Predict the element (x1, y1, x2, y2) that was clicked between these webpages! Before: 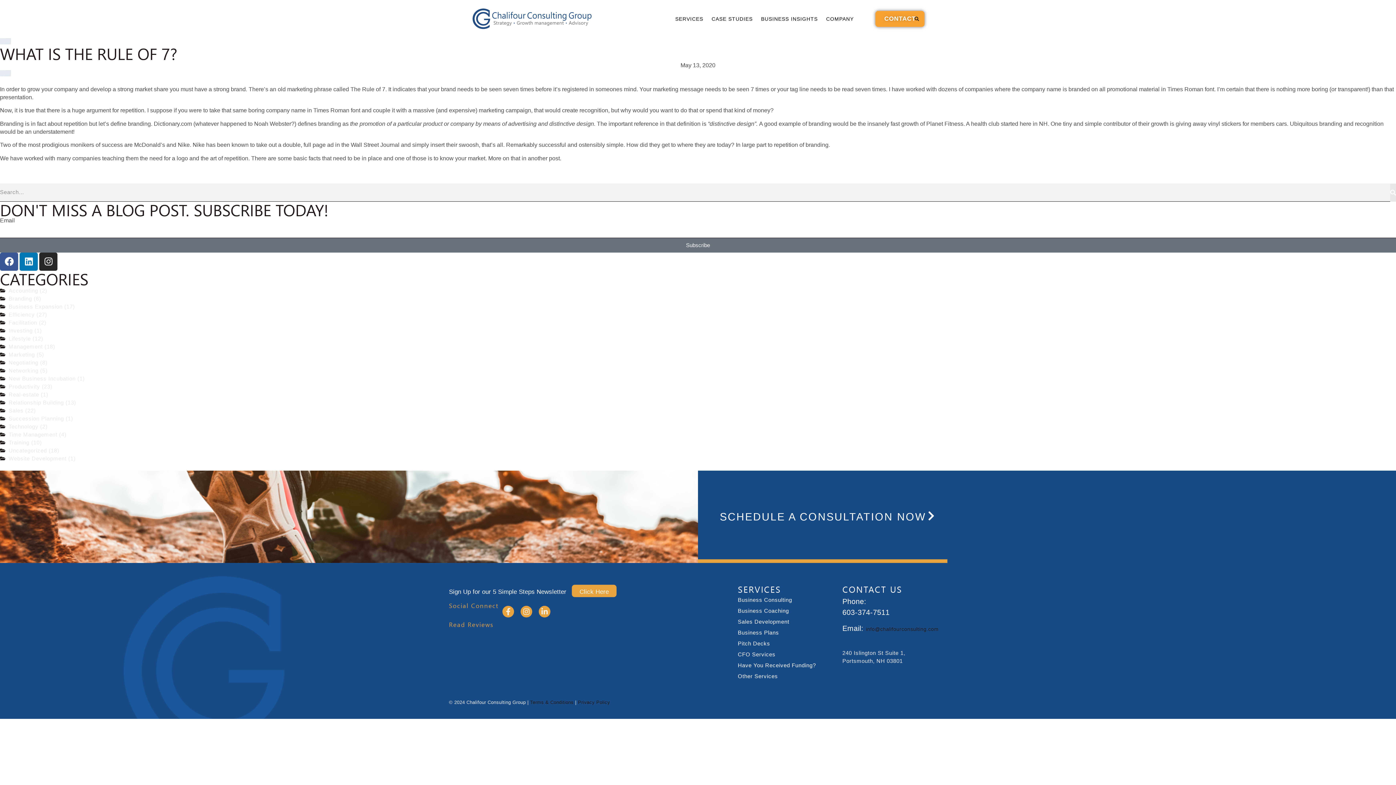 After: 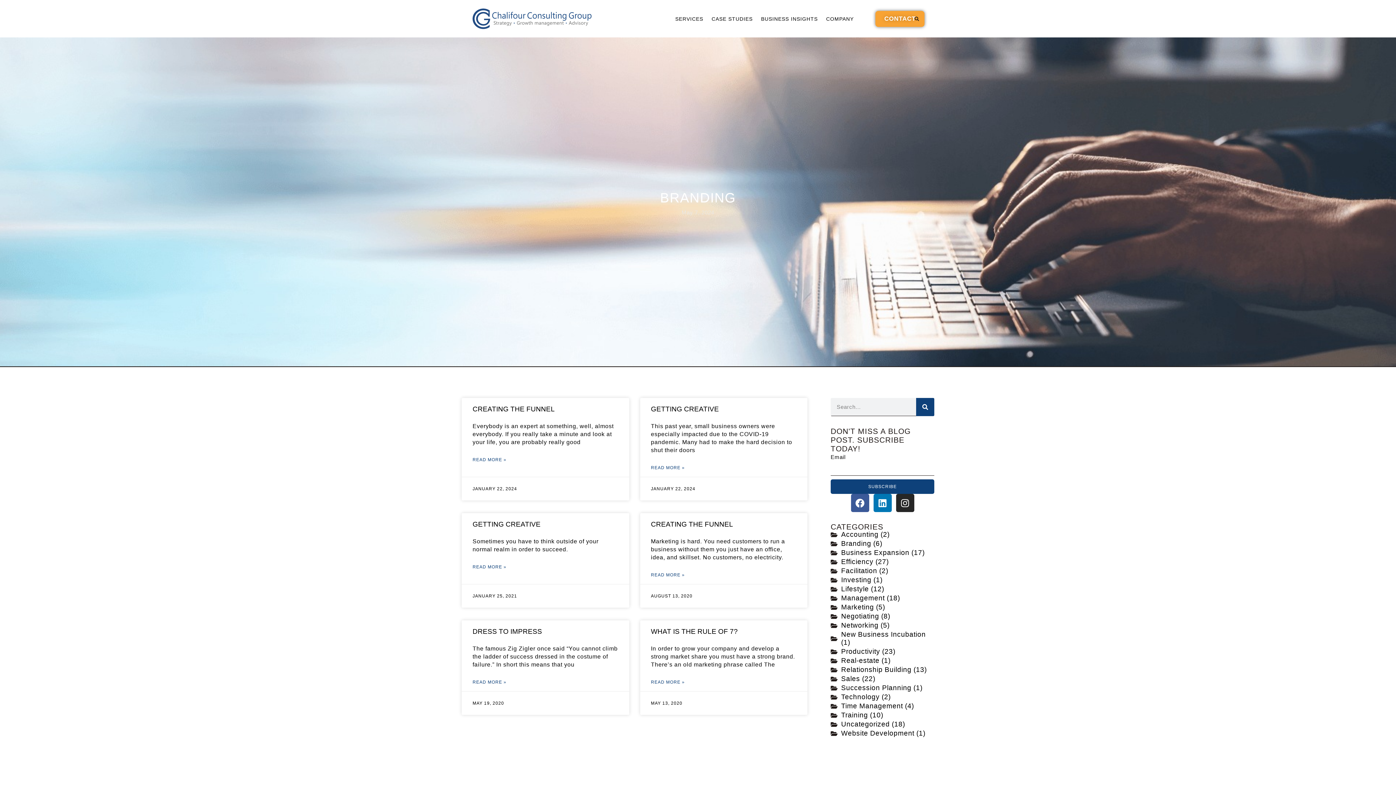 Action: bbox: (0, 294, 1396, 302) label: Branding (6)